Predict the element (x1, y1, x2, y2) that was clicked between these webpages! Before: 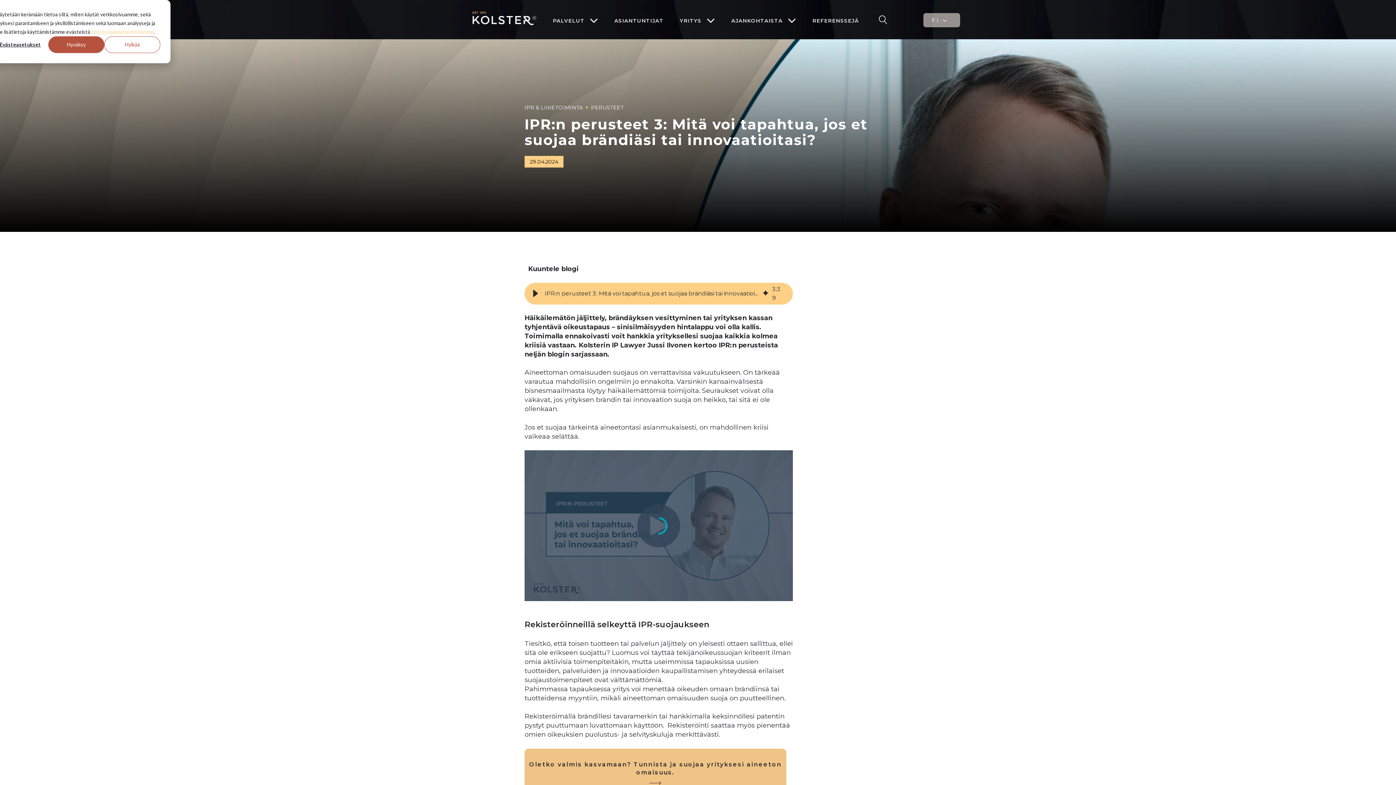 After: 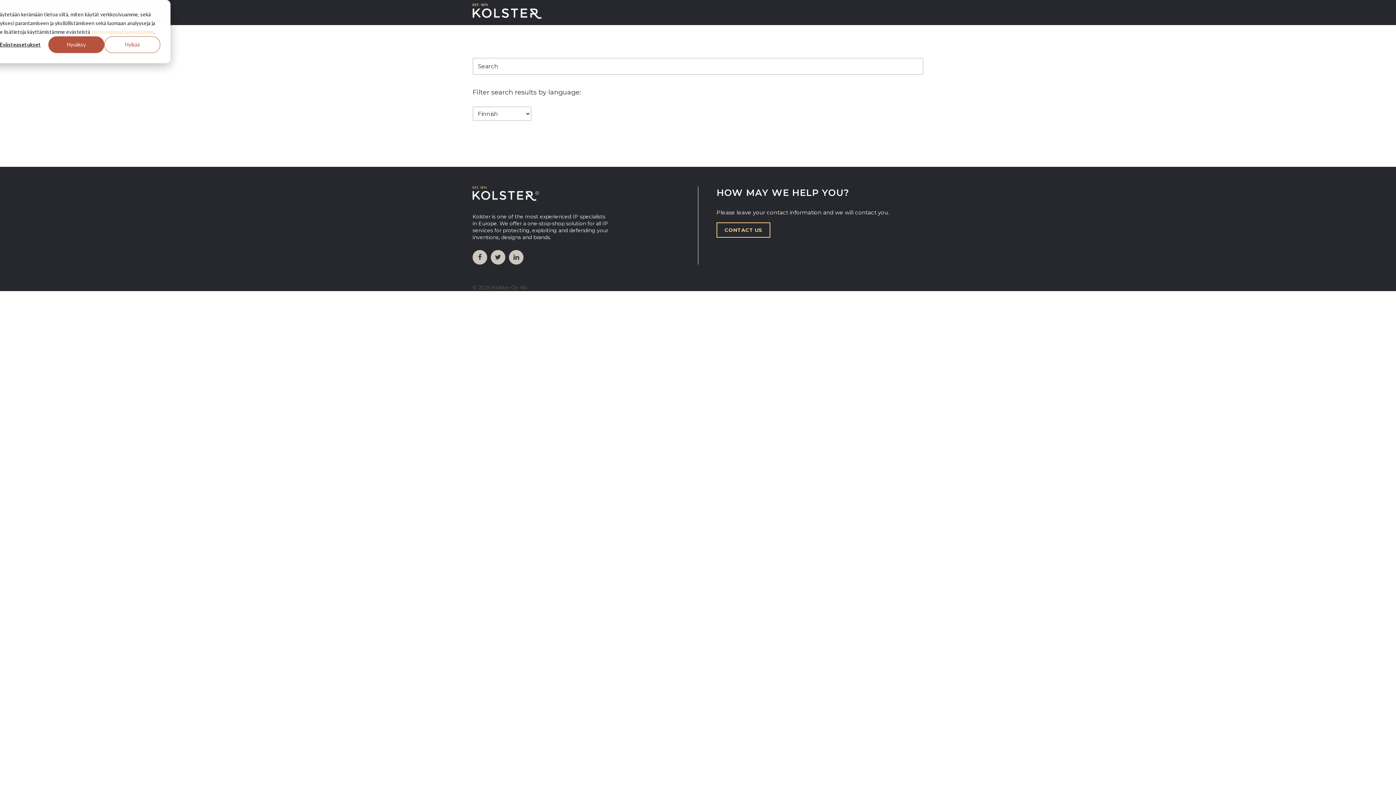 Action: bbox: (875, 17, 890, 24)